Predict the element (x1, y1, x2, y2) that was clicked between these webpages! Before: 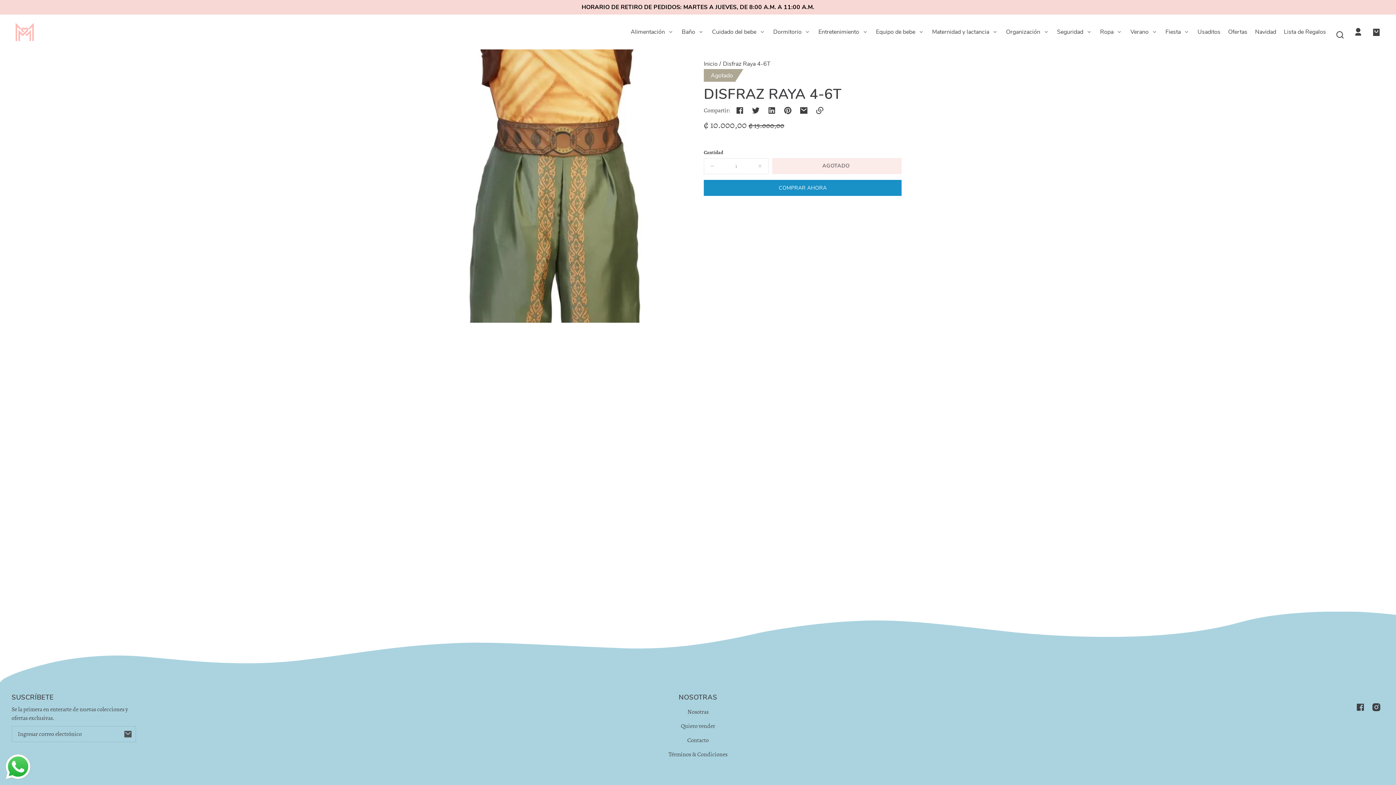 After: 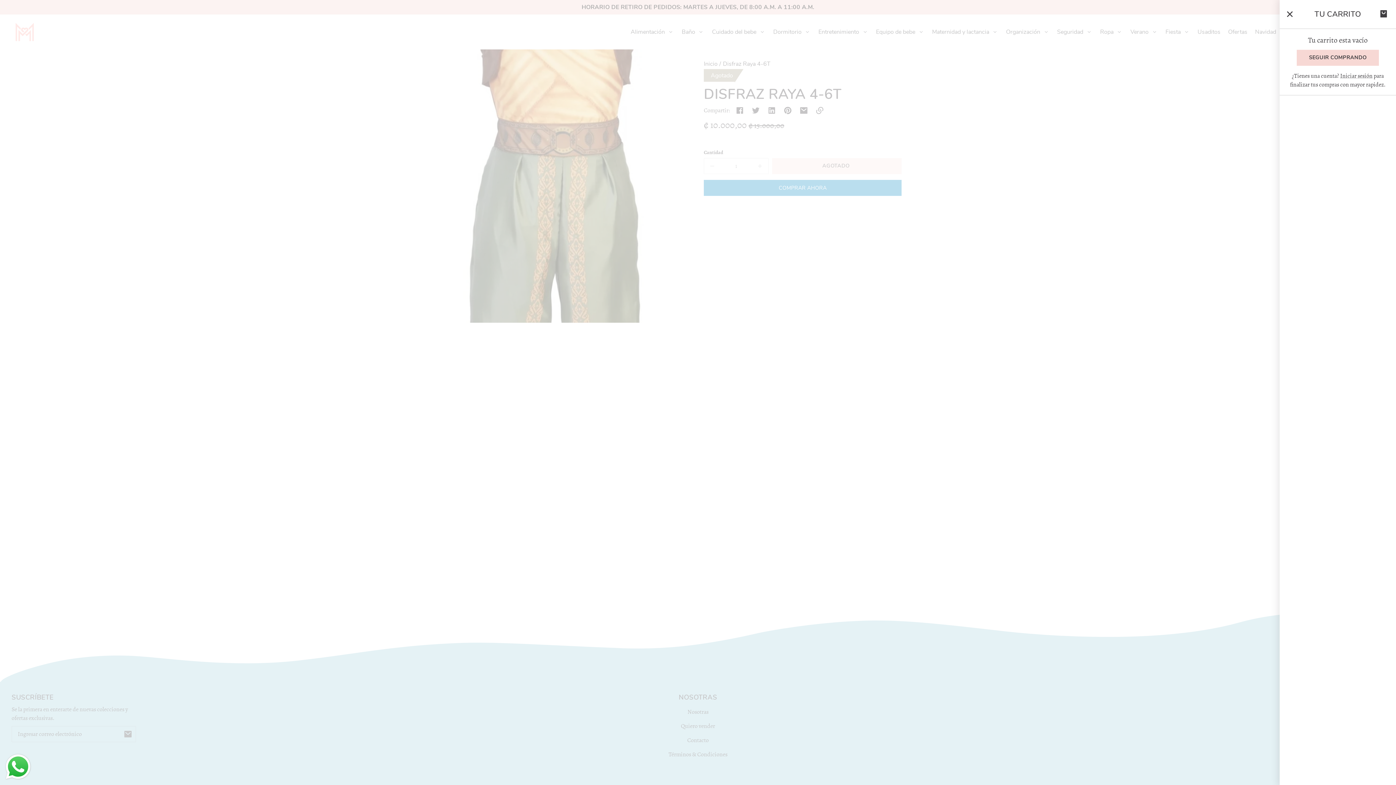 Action: bbox: (1368, 24, 1384, 40) label: Tu carrito